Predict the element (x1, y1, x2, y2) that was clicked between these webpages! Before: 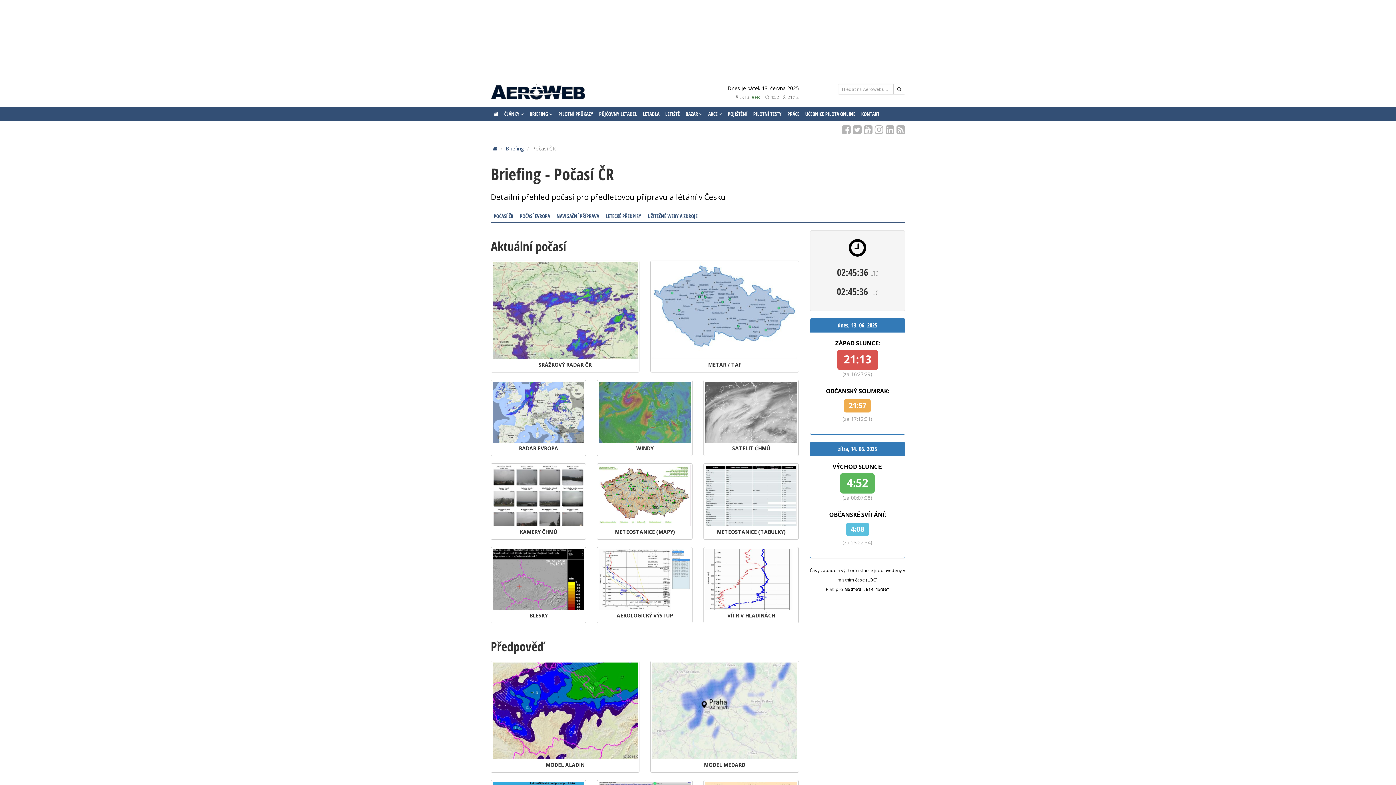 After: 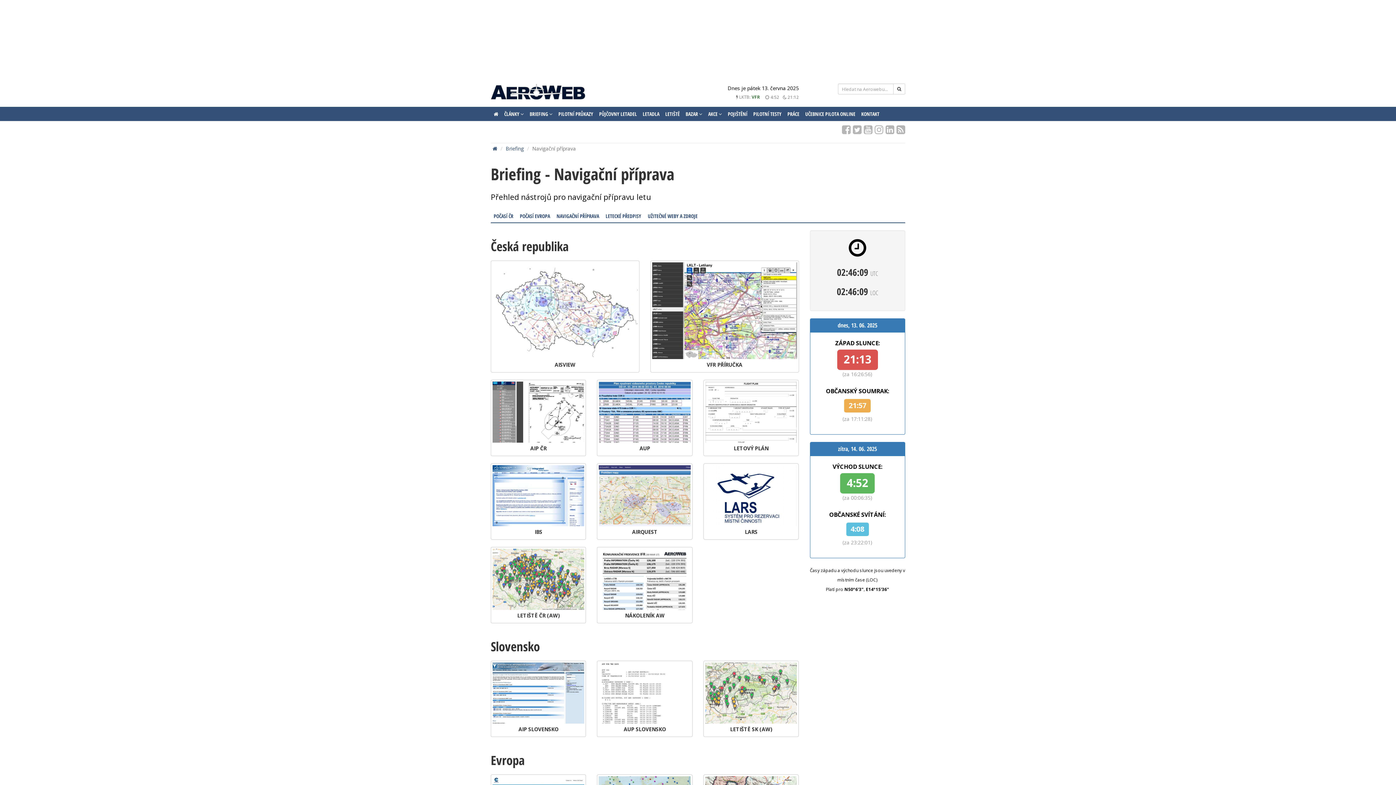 Action: label: NAVIGAČNÍ PŘÍPRAVA bbox: (553, 246, 602, 259)